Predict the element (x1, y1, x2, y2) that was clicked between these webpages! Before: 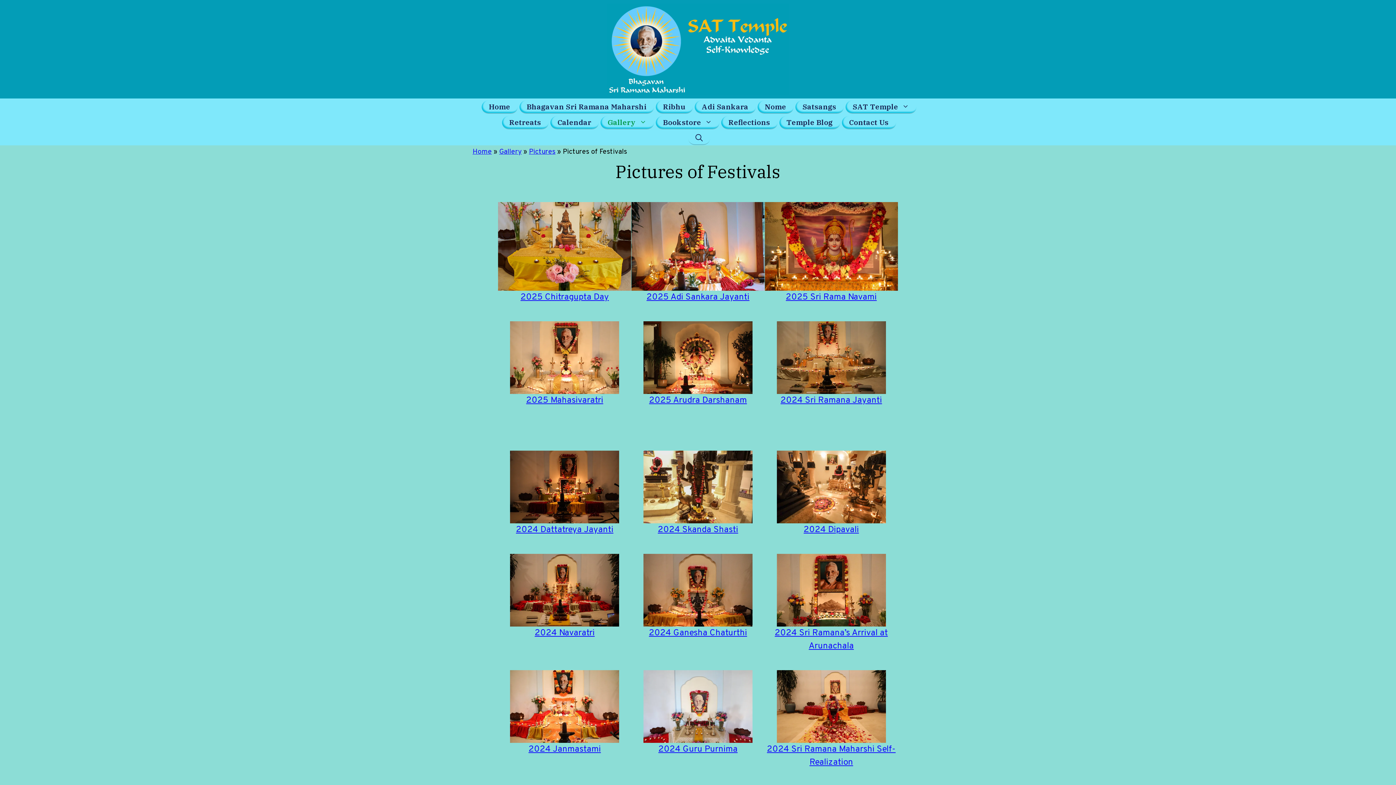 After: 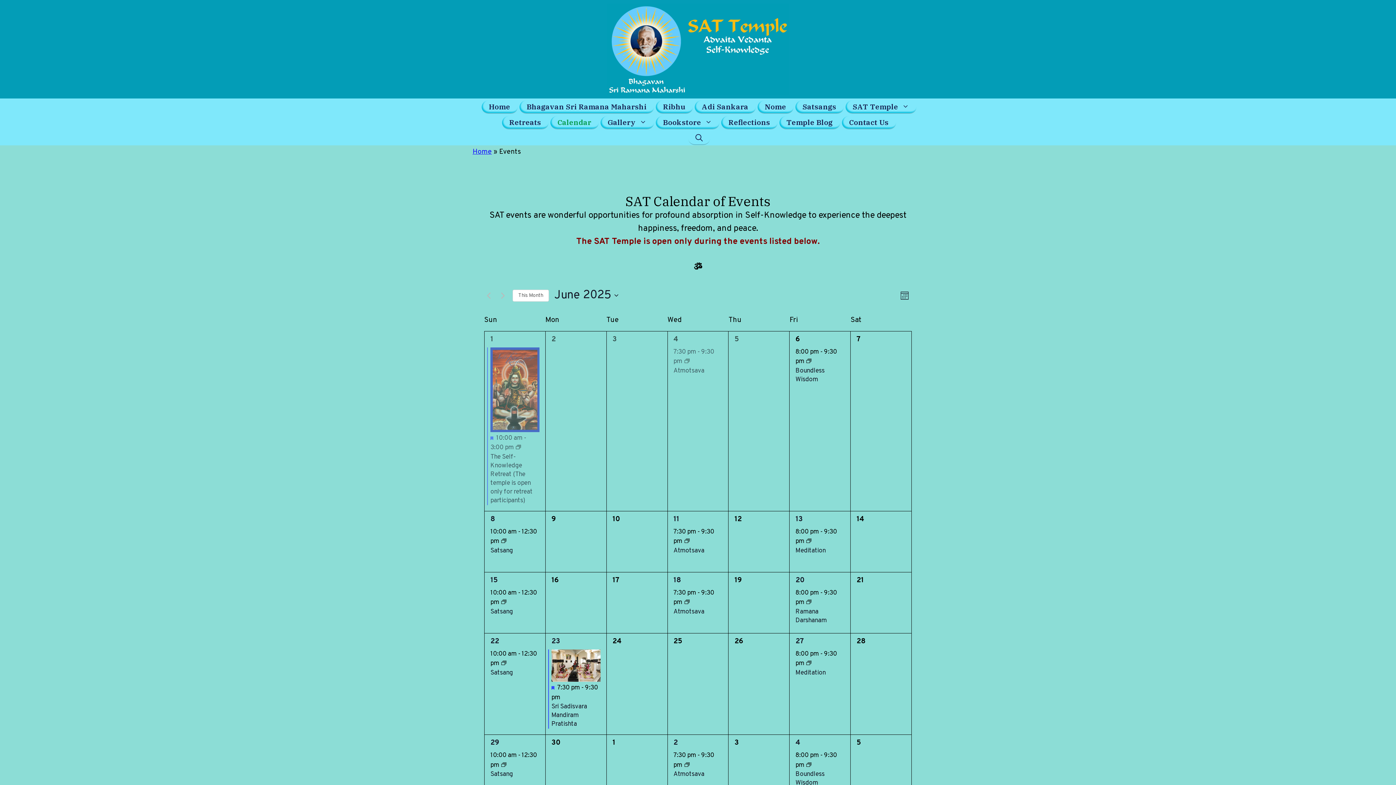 Action: bbox: (550, 115, 598, 129) label: Calendar